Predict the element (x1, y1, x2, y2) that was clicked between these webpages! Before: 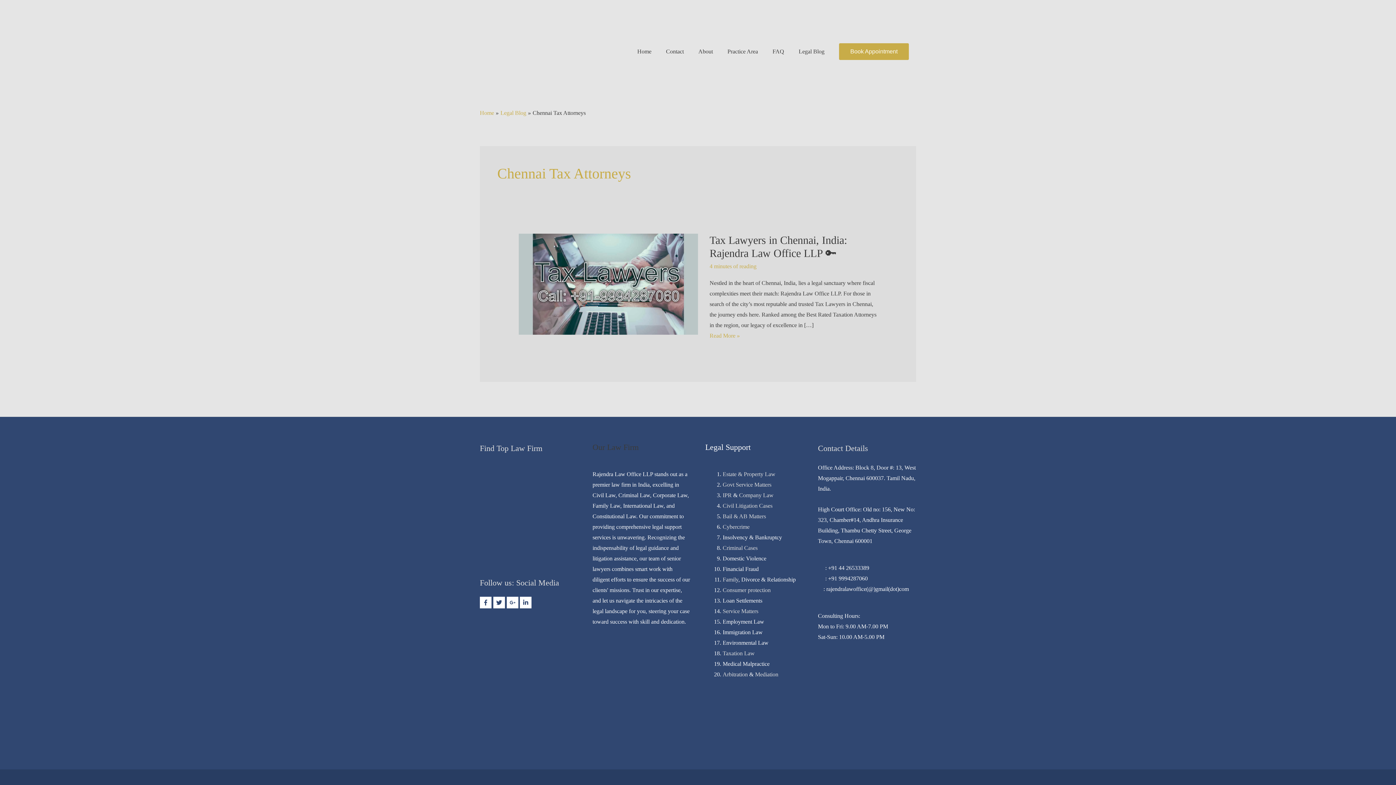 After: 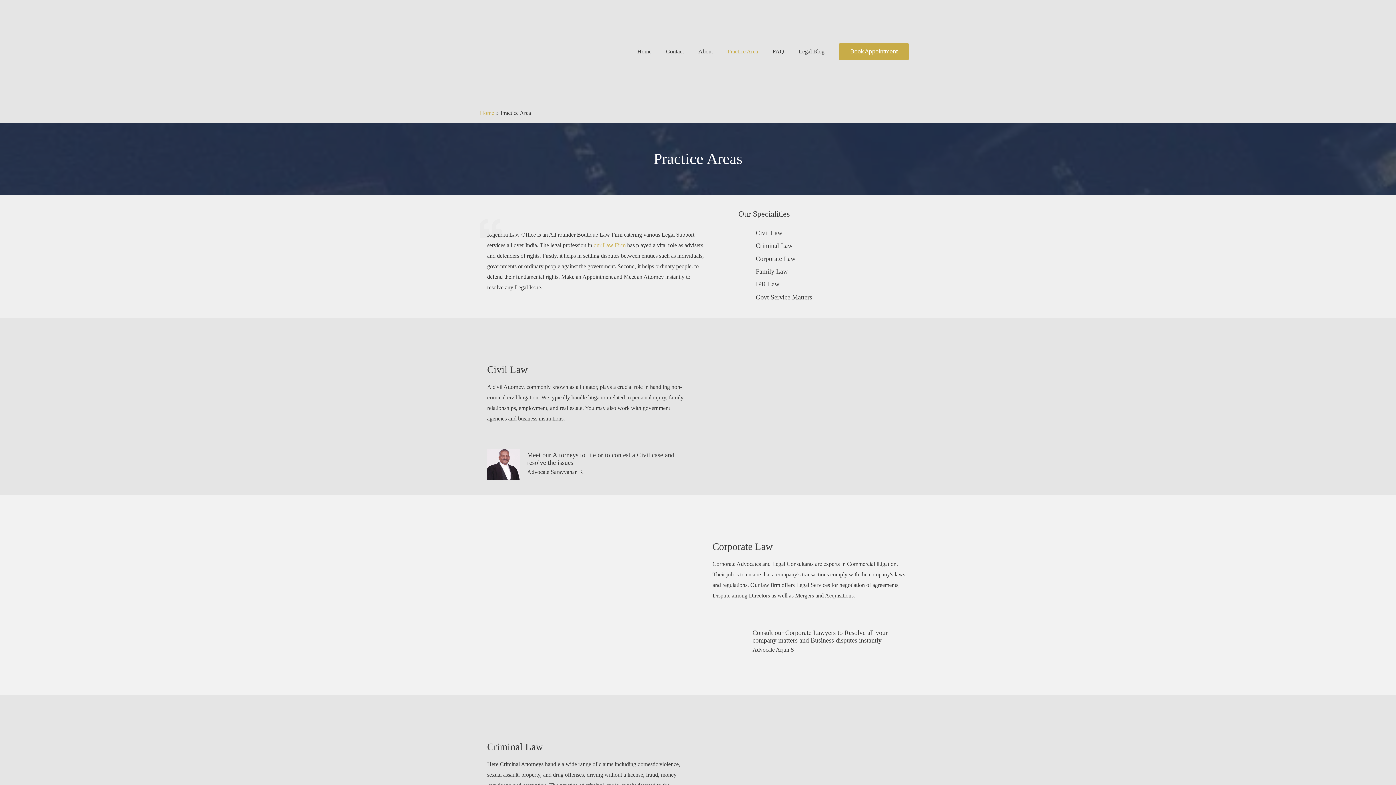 Action: bbox: (720, 40, 765, 63) label: Practice Area